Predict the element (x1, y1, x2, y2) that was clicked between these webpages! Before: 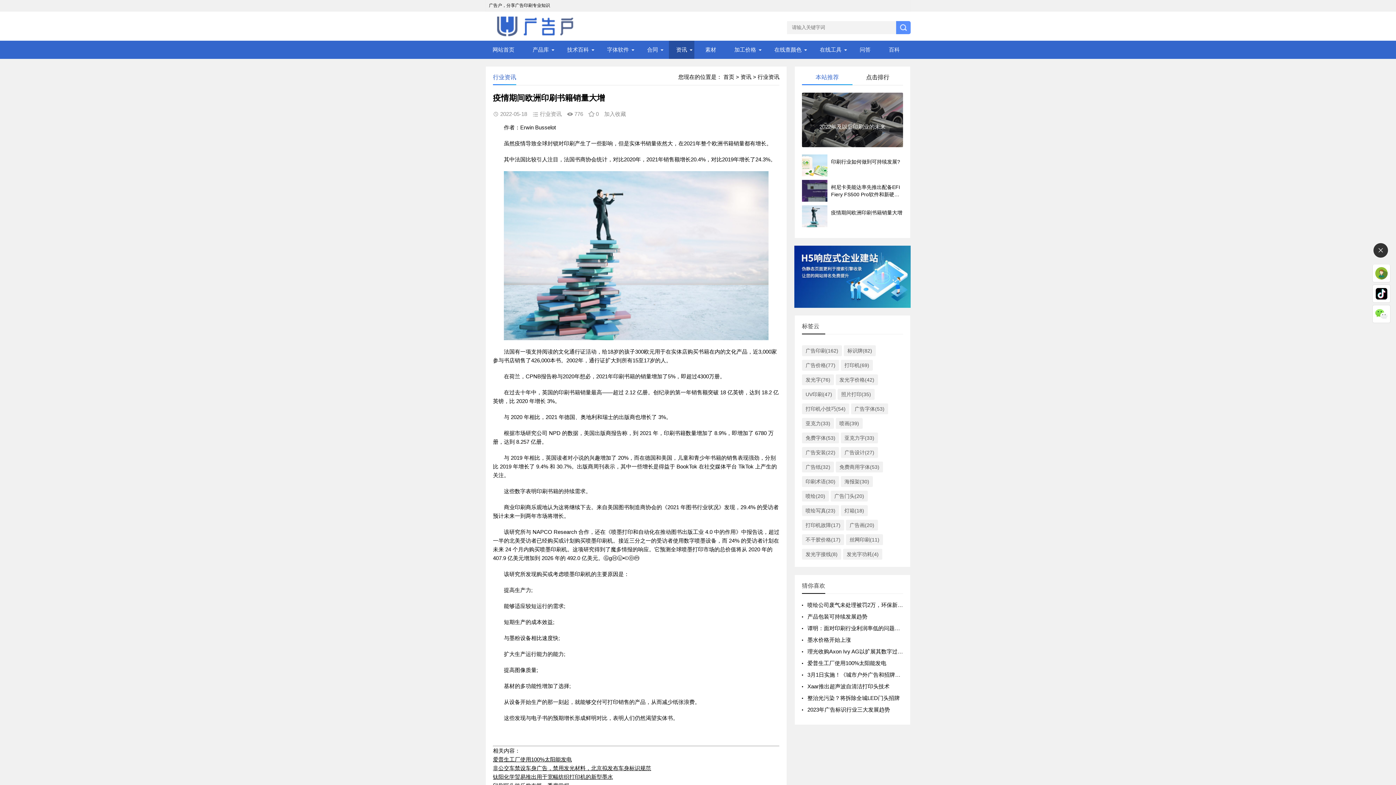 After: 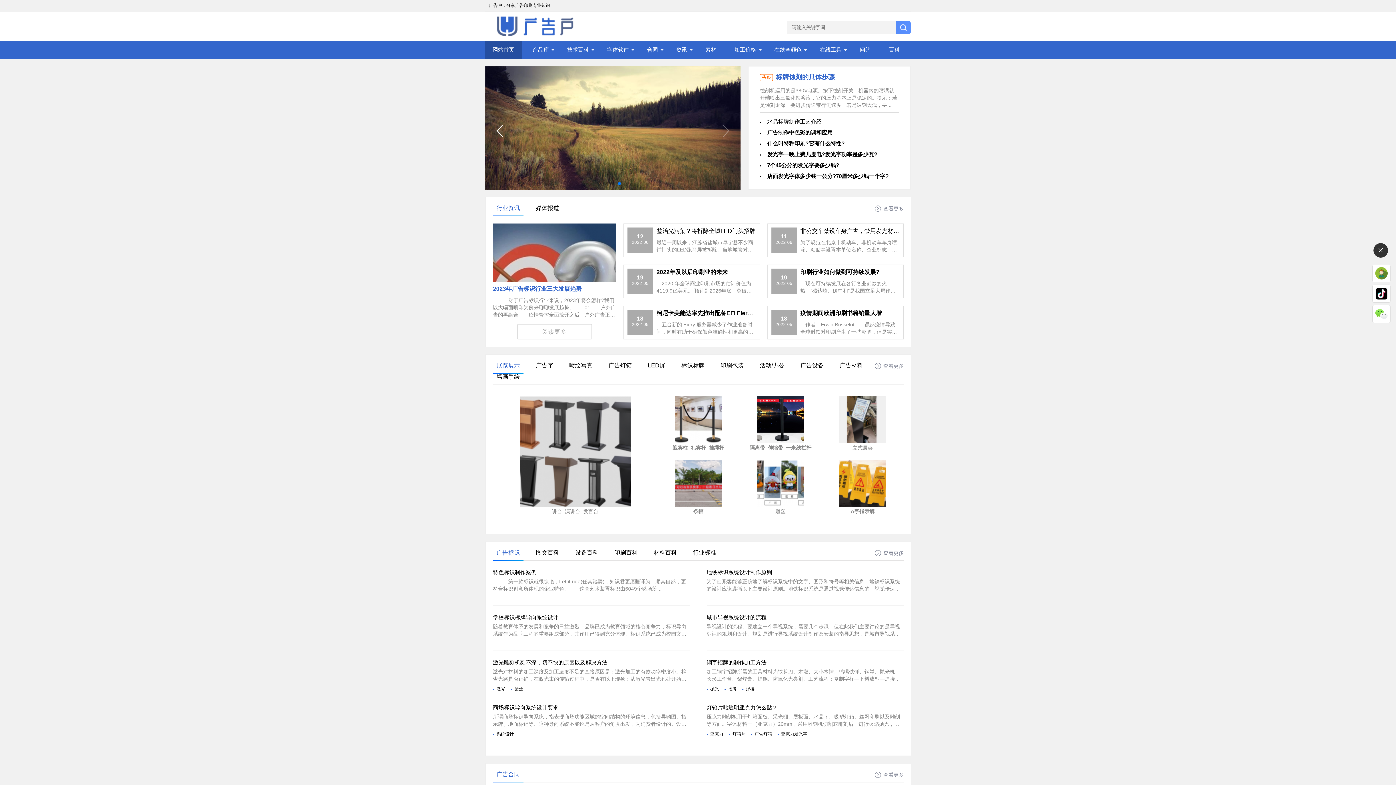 Action: bbox: (604, 110, 626, 117) label: 加入收藏